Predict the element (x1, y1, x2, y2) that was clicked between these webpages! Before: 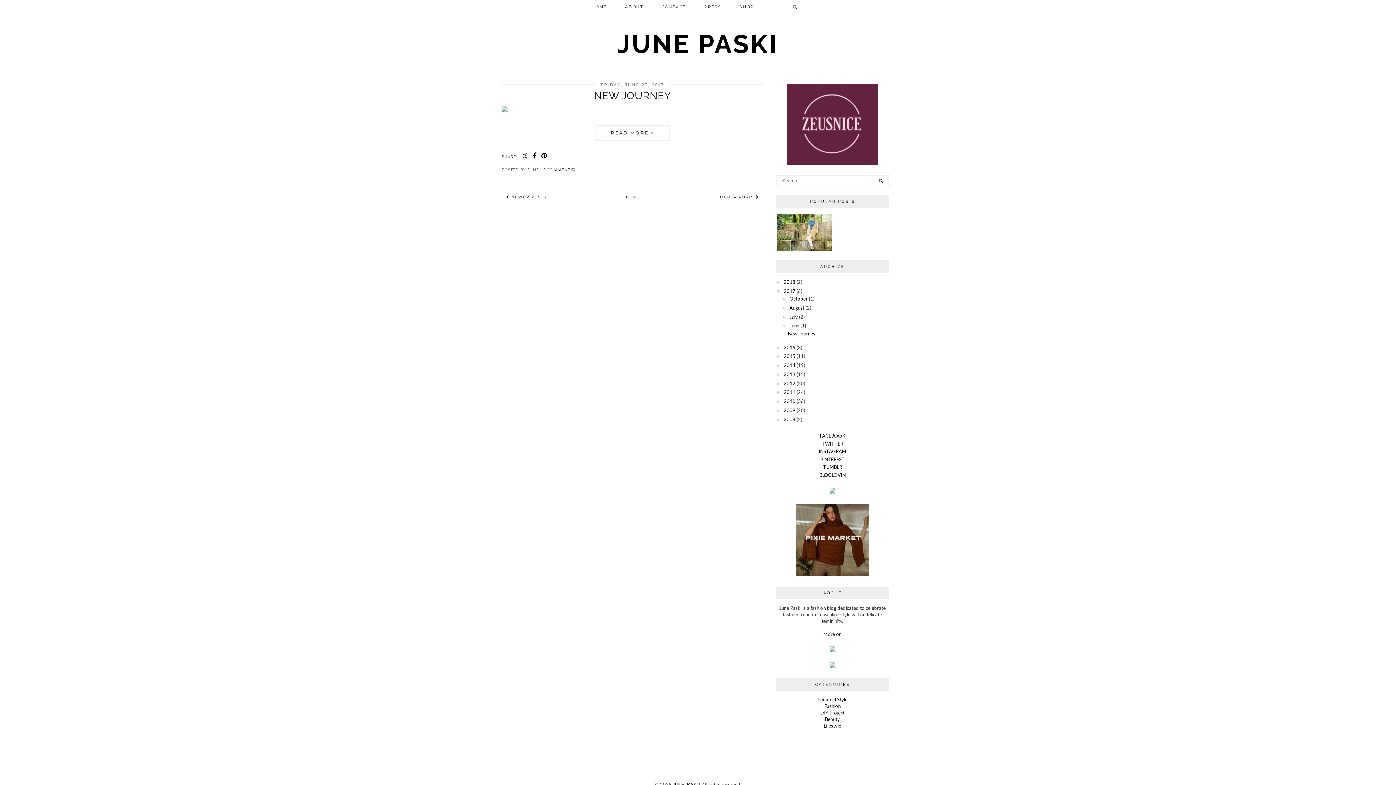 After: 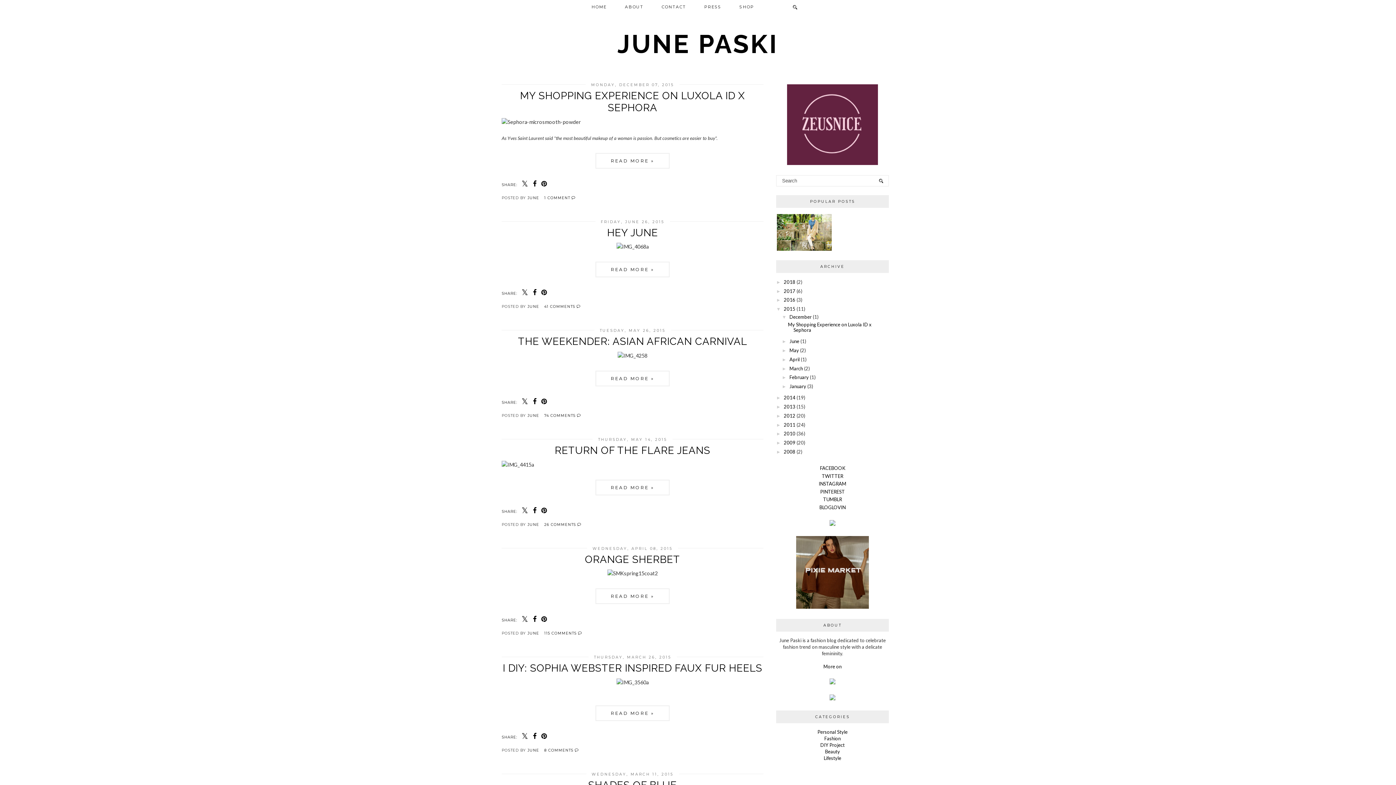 Action: label: 2015 bbox: (784, 353, 795, 359)